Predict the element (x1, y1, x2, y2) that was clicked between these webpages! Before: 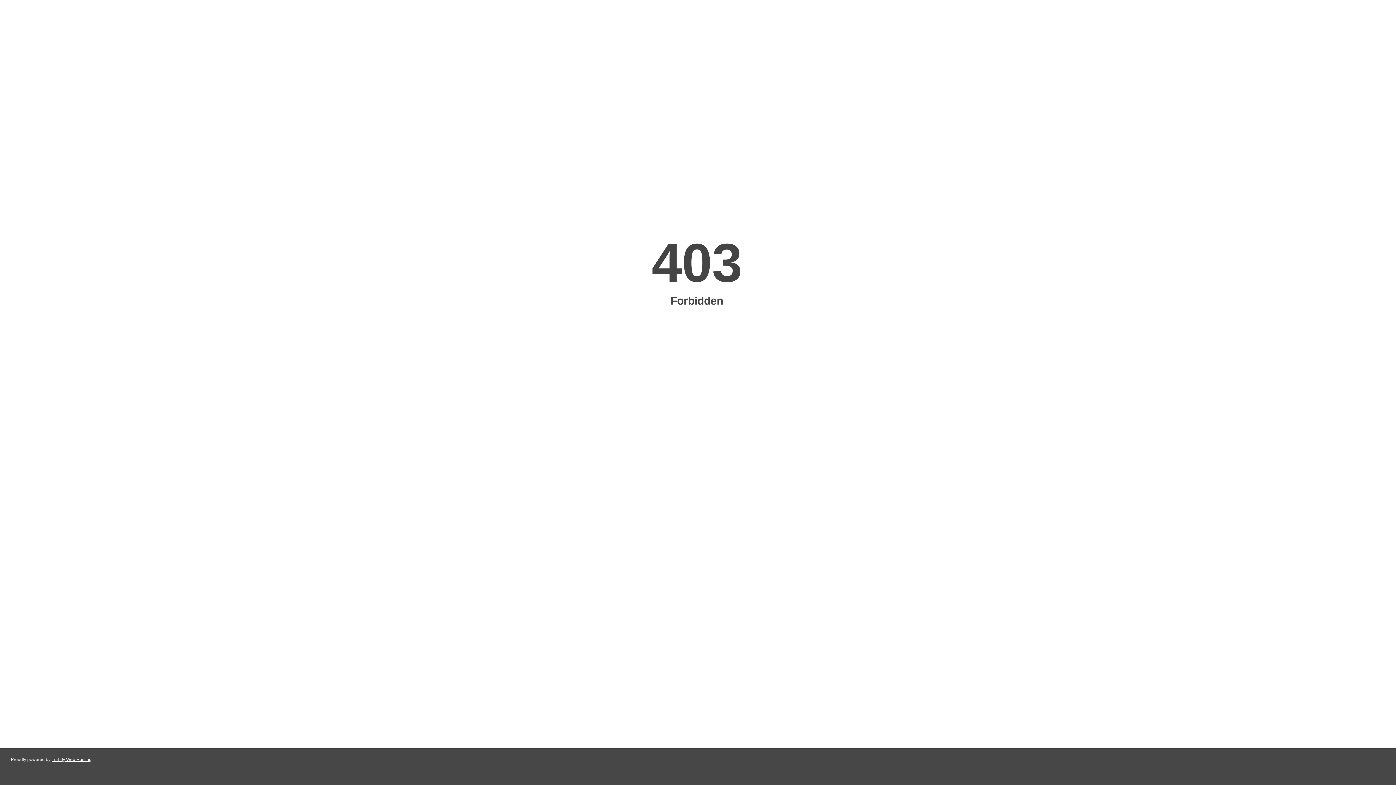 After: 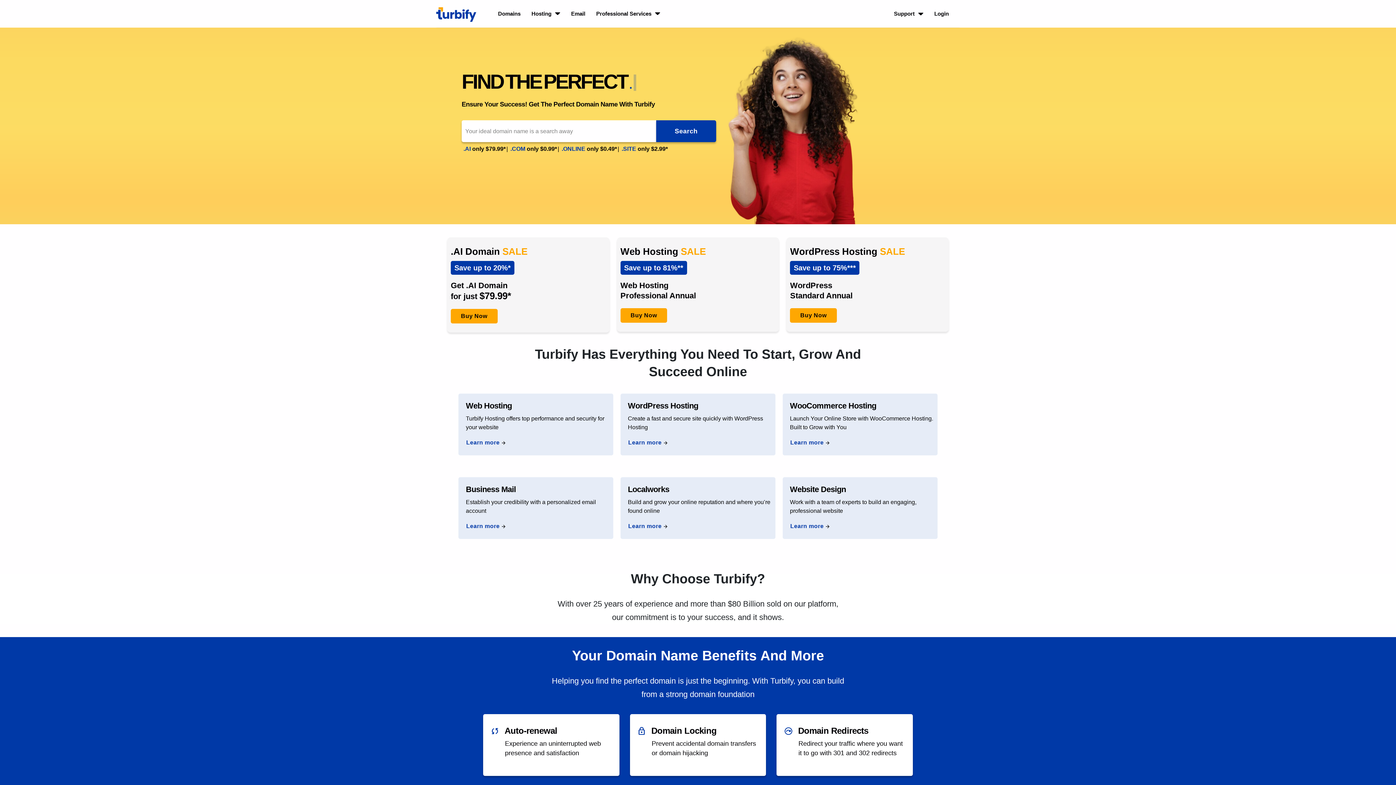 Action: label: Turbify Web Hosting bbox: (51, 757, 91, 762)